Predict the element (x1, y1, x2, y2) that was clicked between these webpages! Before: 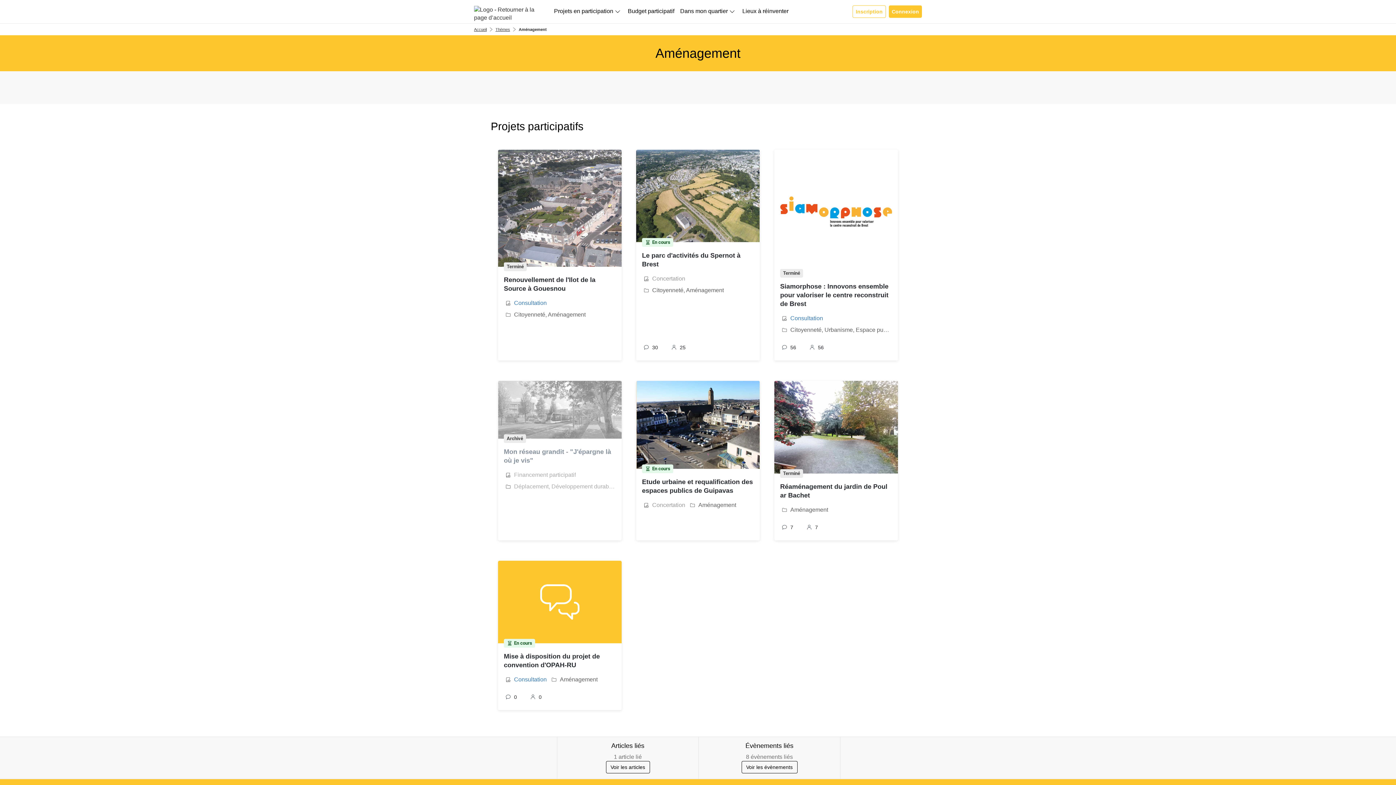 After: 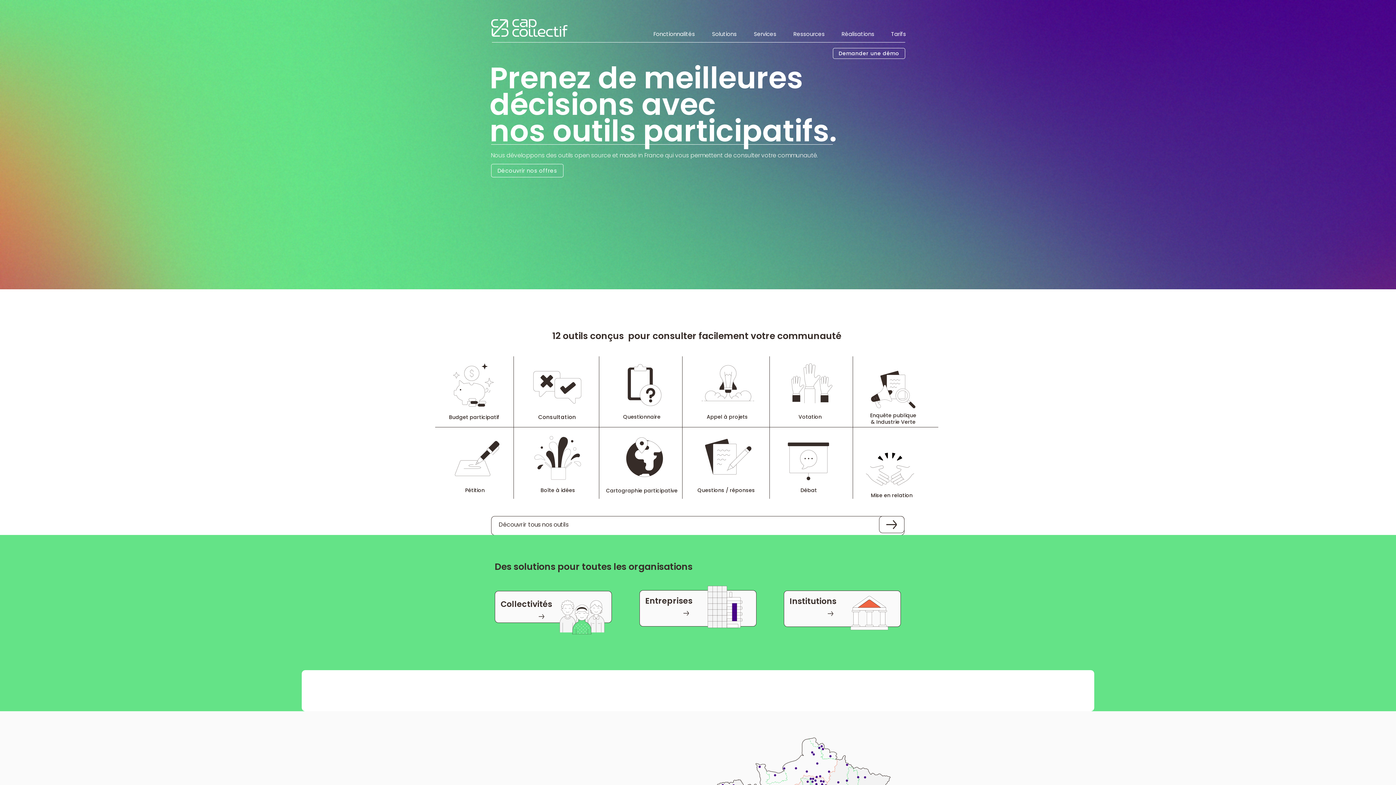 Action: label: Cap Collectif bbox: (702, 221, 737, 229)